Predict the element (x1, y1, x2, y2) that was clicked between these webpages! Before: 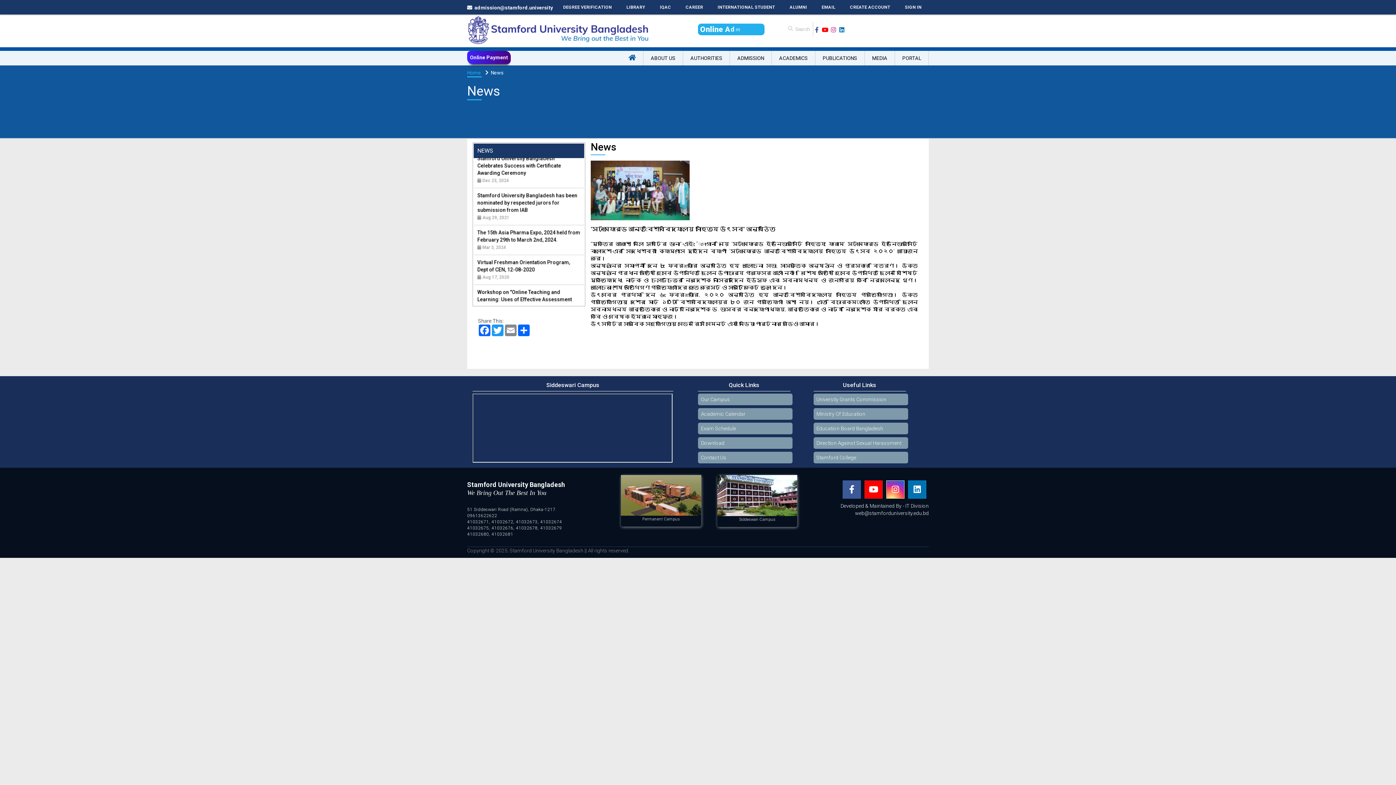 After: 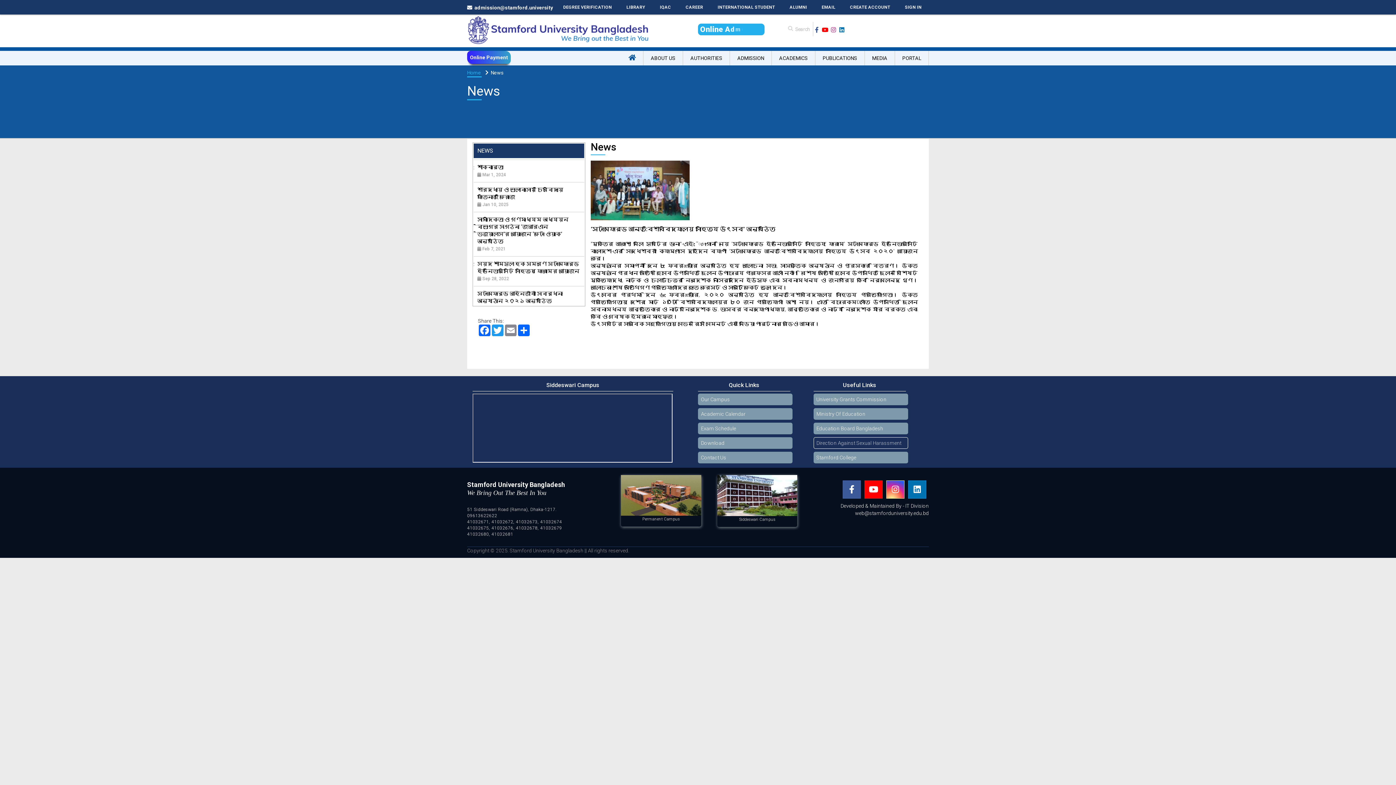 Action: bbox: (813, 437, 908, 449) label: Direction Against Sexual Harassment